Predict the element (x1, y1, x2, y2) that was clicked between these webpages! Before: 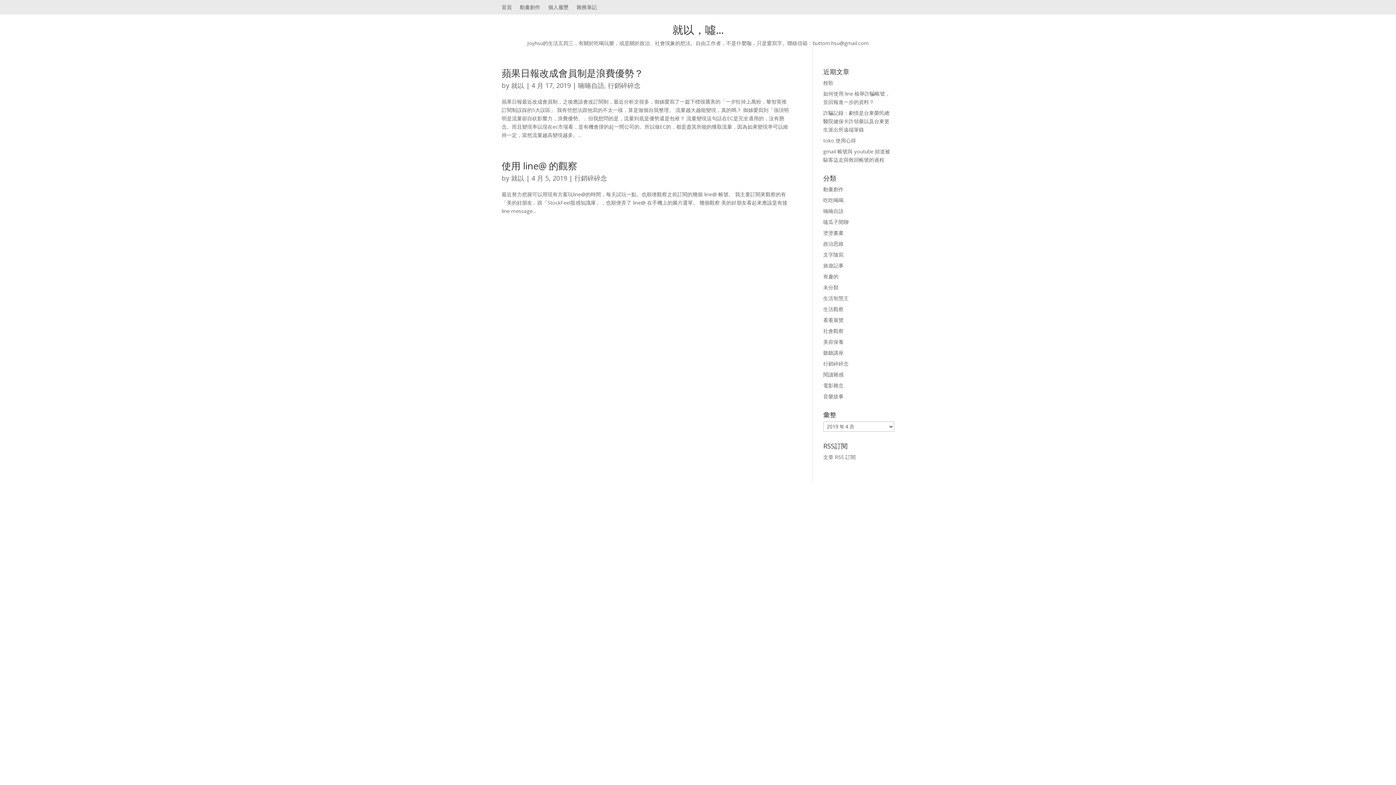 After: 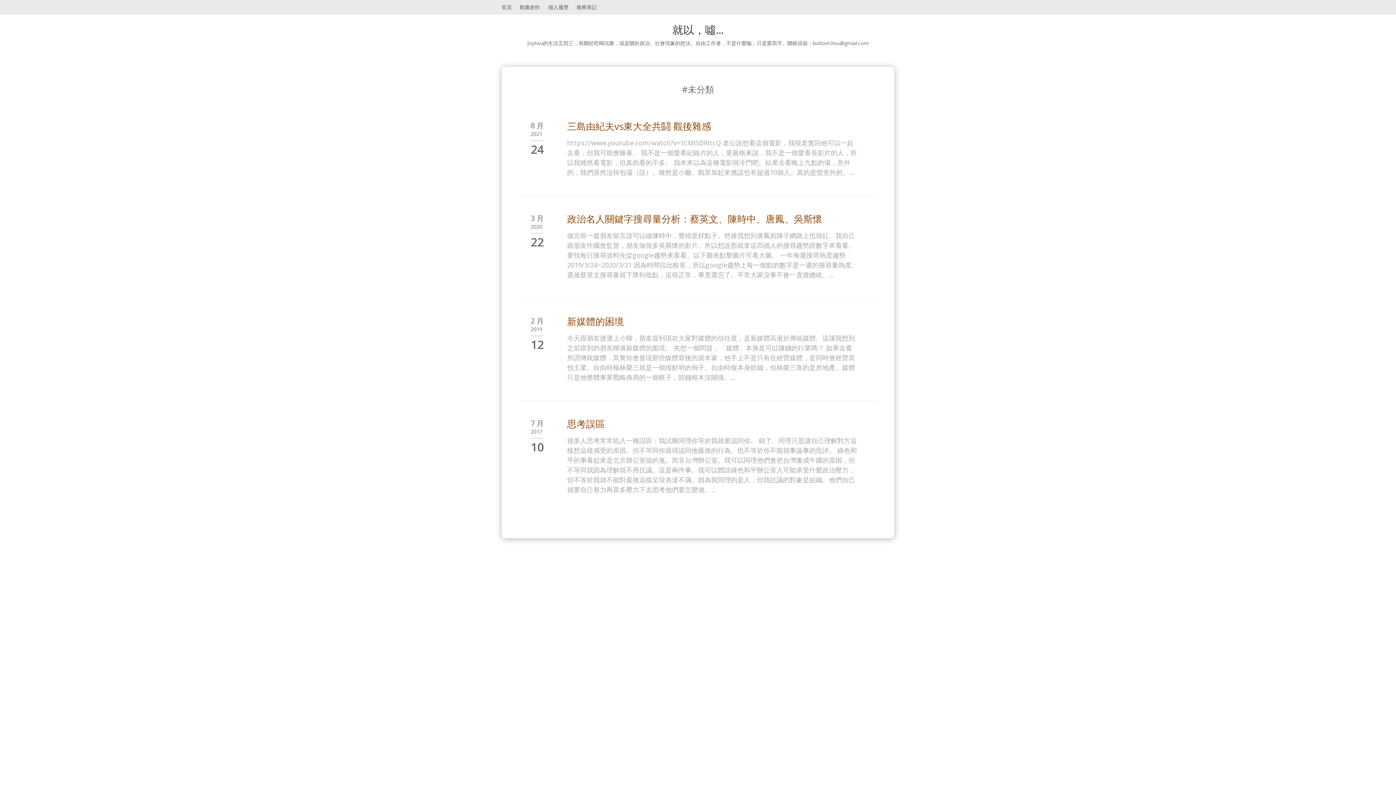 Action: bbox: (823, 284, 838, 290) label: 未分類